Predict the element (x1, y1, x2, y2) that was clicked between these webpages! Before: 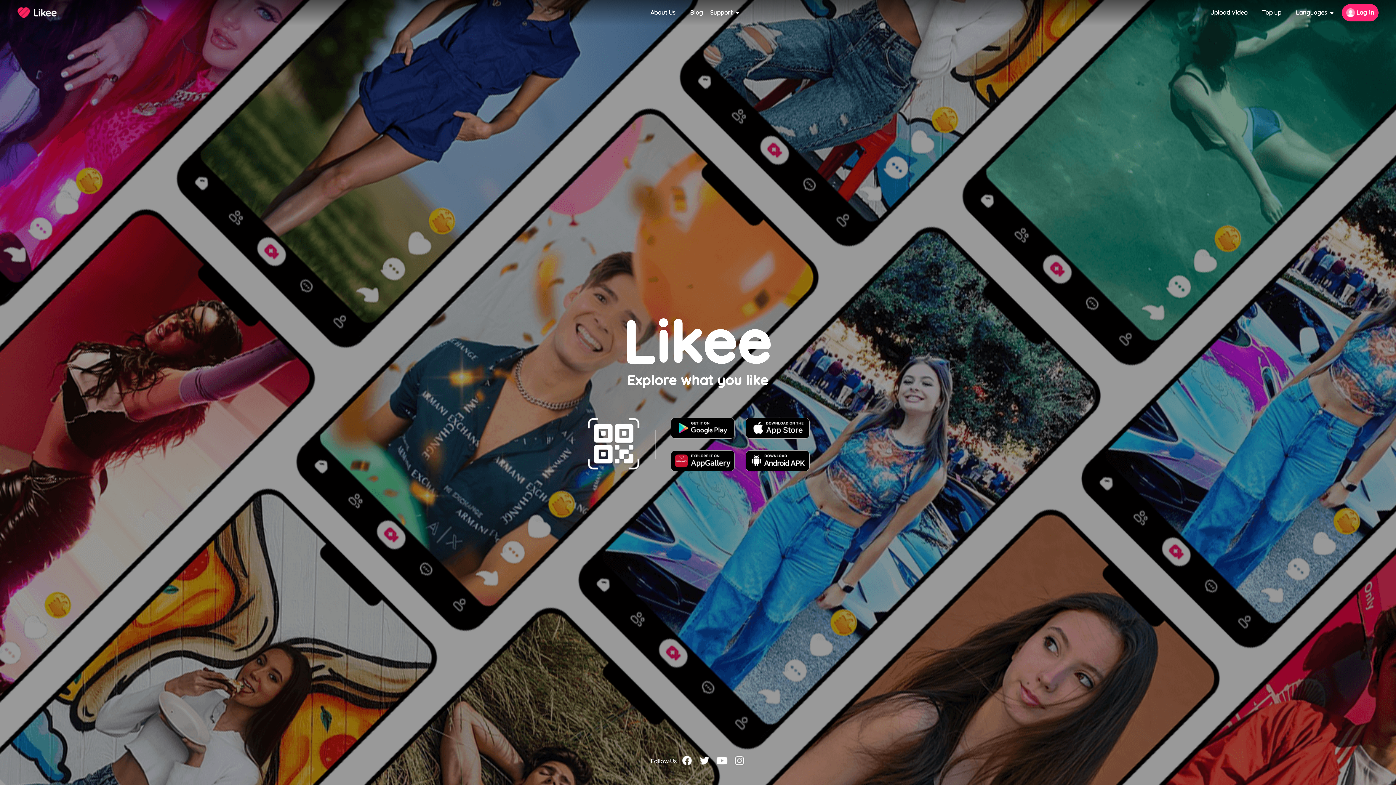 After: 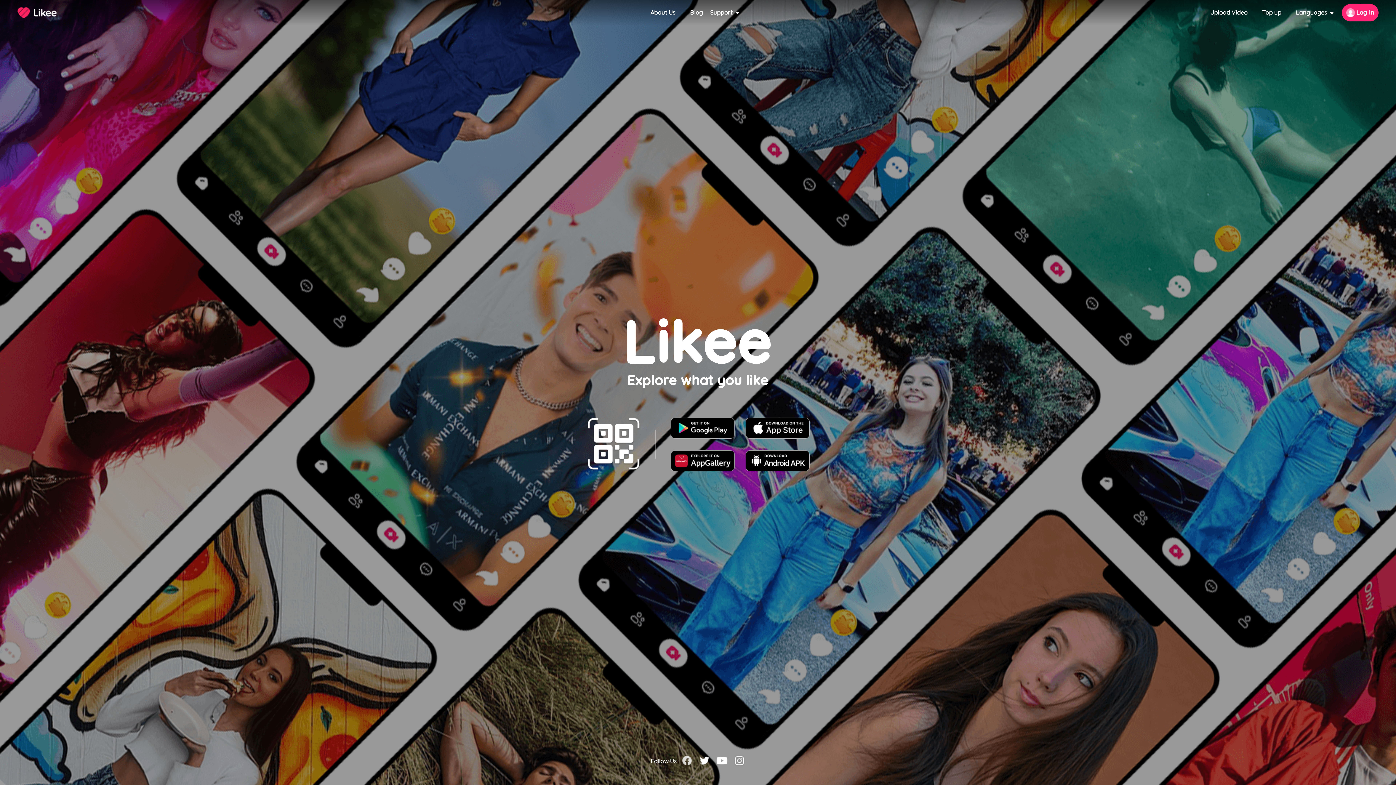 Action: bbox: (681, 761, 693, 768)